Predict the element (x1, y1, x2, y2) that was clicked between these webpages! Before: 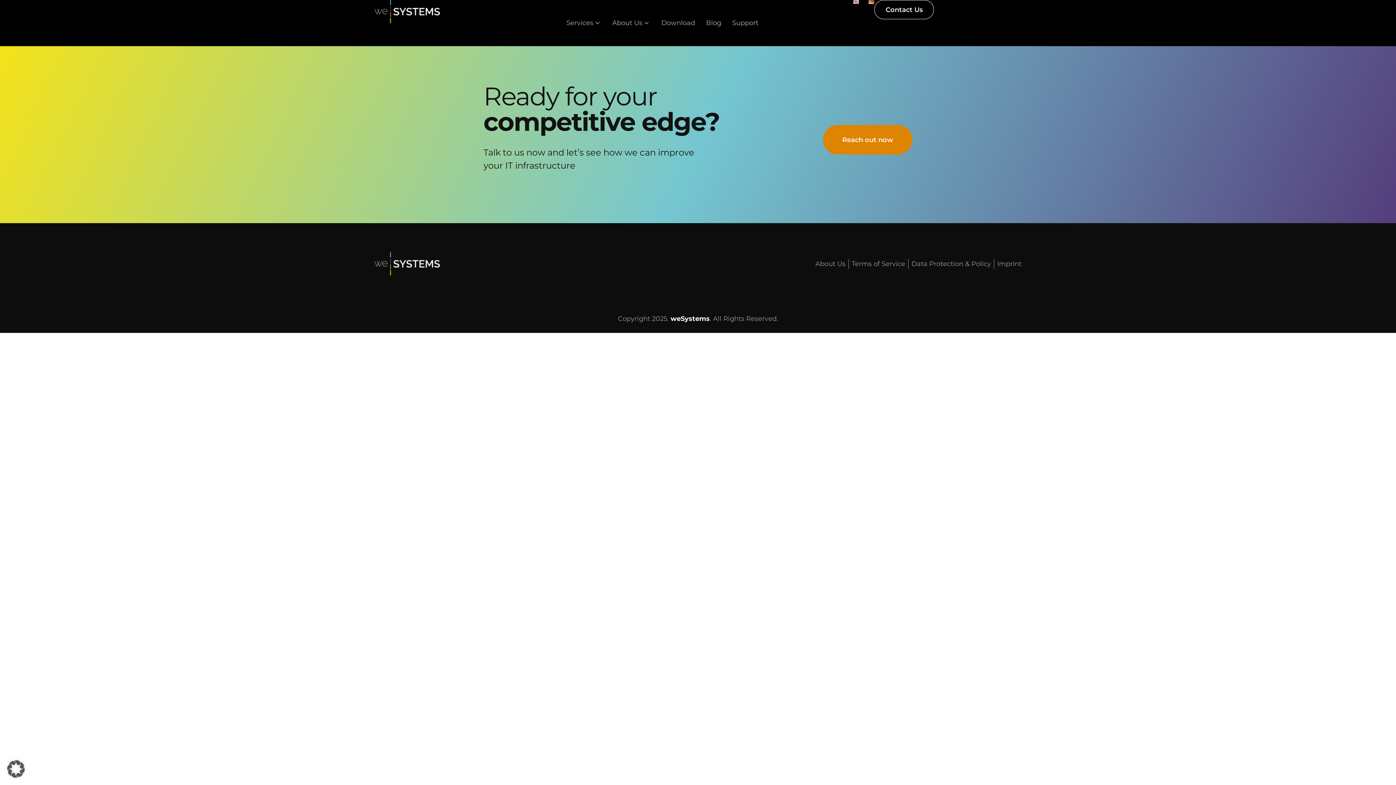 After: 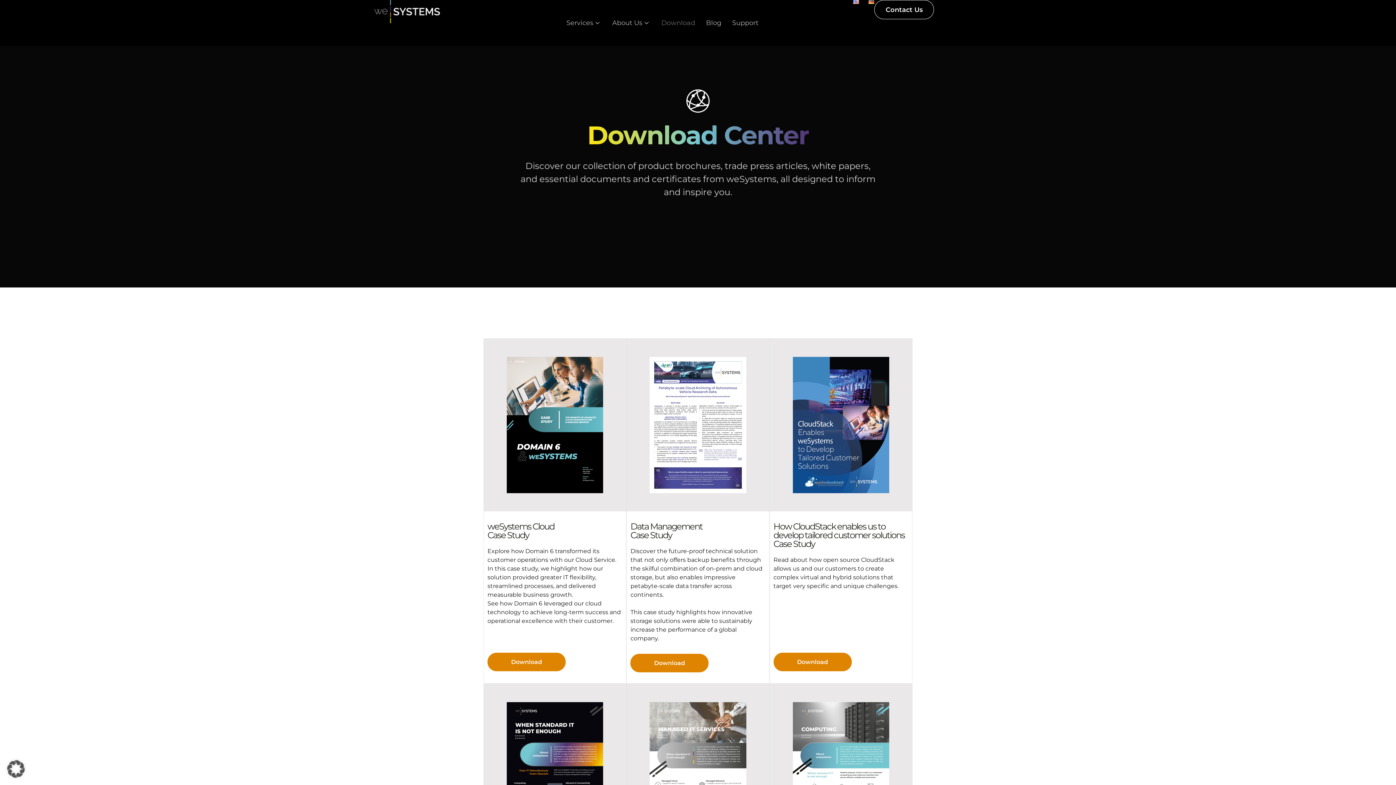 Action: label: Download bbox: (656, 0, 700, 46)